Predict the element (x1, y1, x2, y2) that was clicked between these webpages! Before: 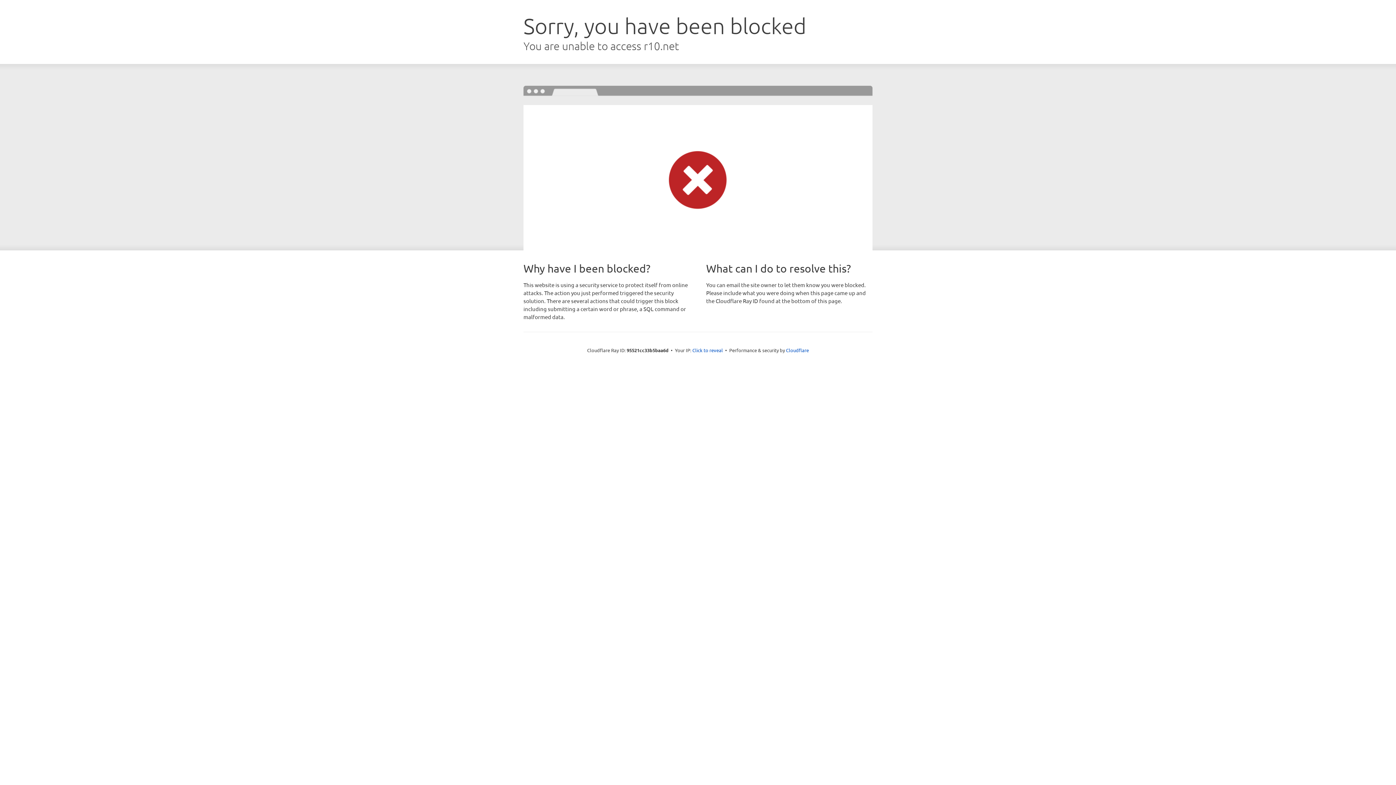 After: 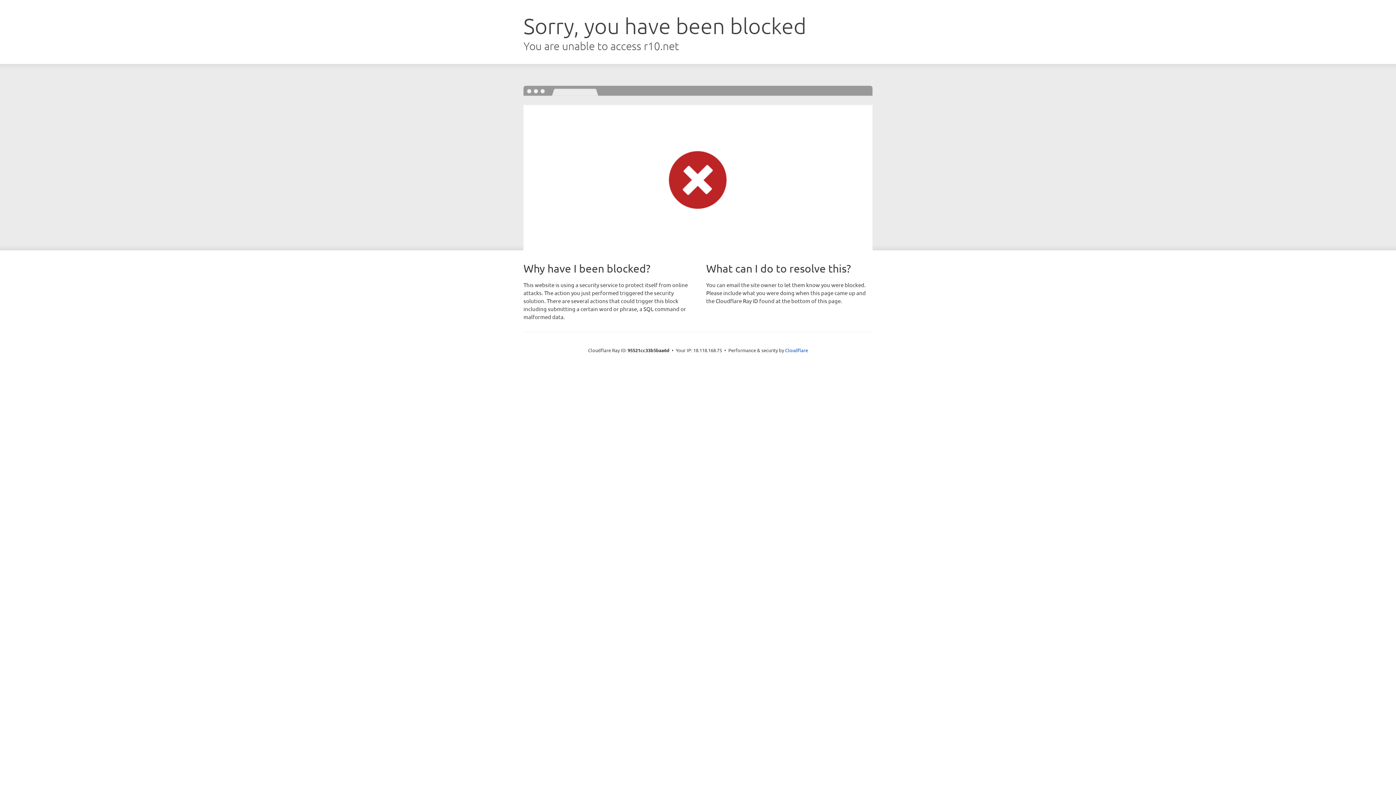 Action: label: Click to reveal bbox: (692, 346, 723, 353)